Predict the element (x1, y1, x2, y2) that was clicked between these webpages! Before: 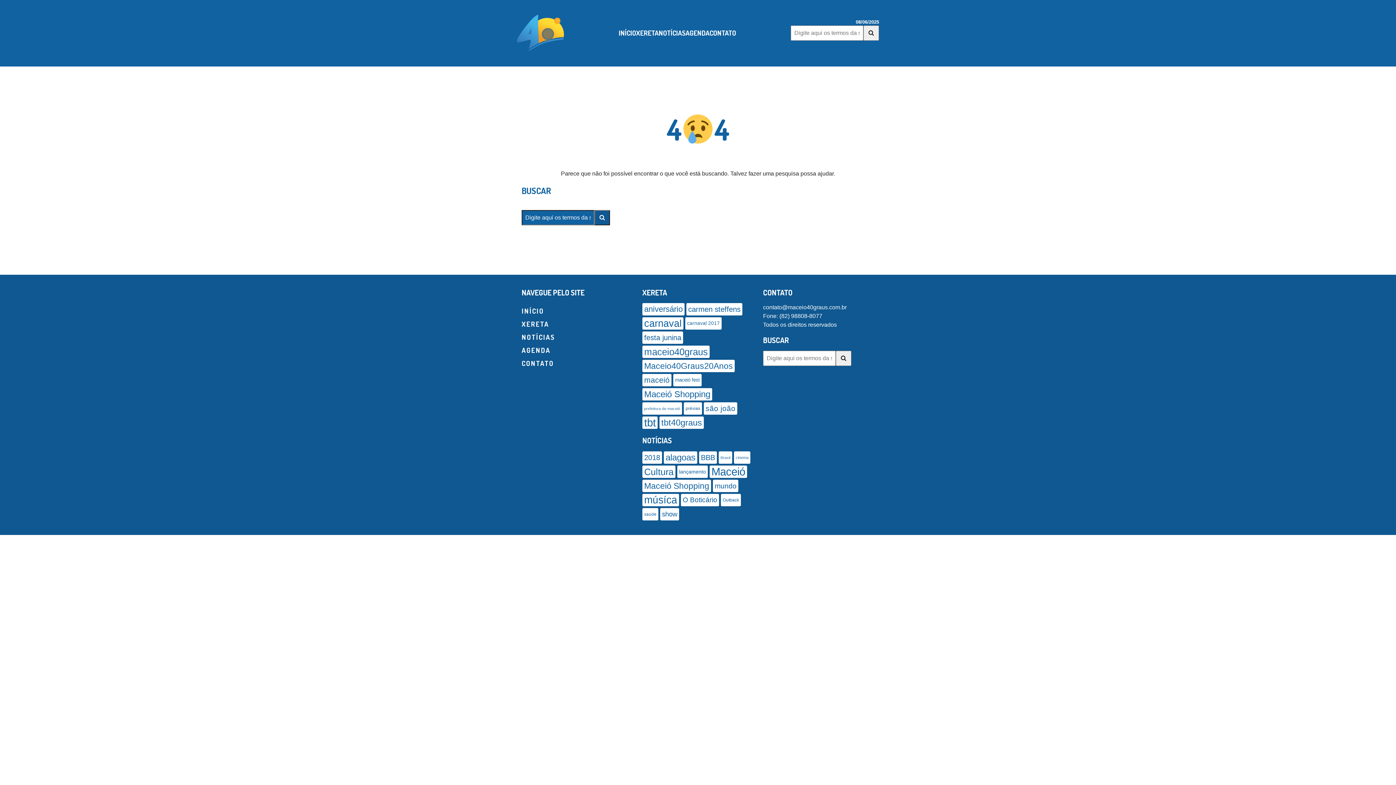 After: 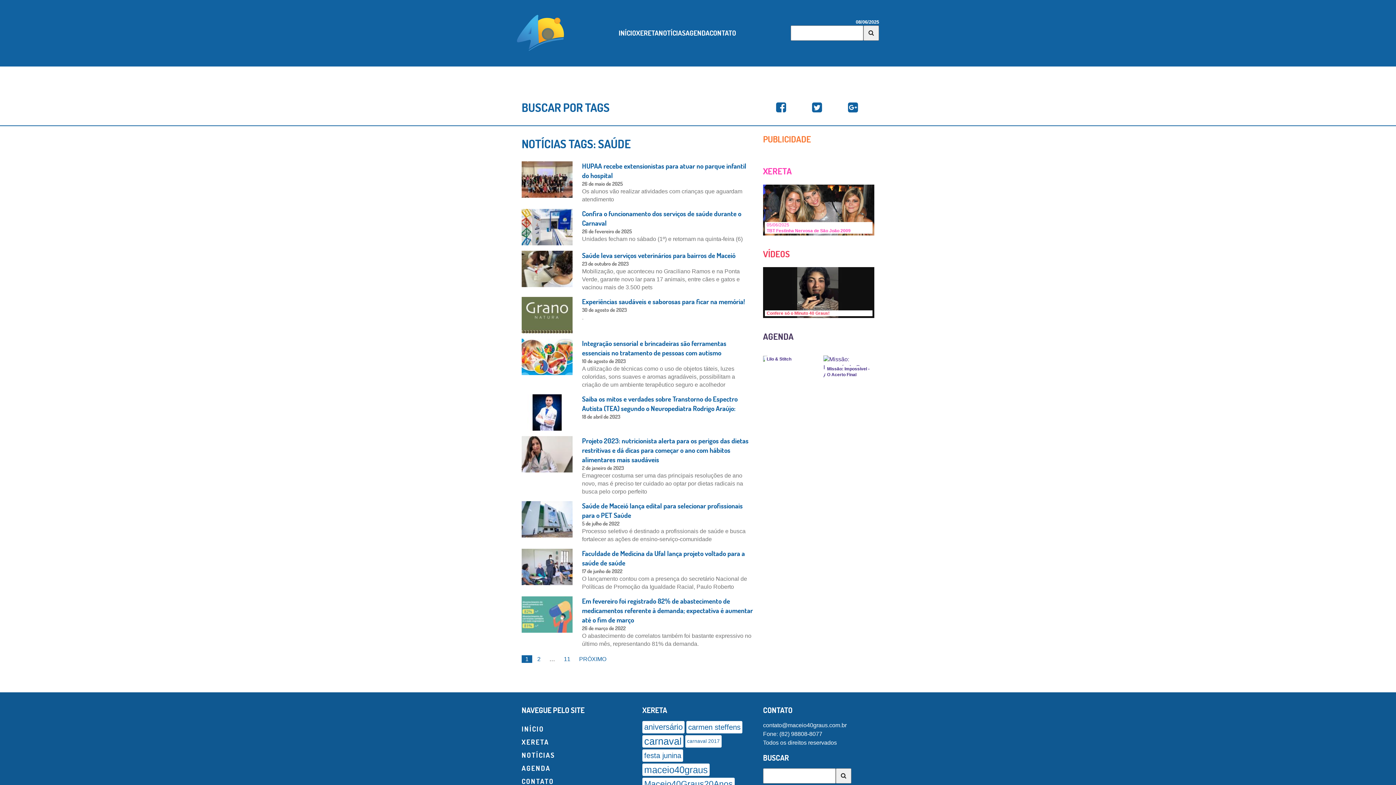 Action: label: saúde (103 itens) bbox: (642, 508, 658, 520)